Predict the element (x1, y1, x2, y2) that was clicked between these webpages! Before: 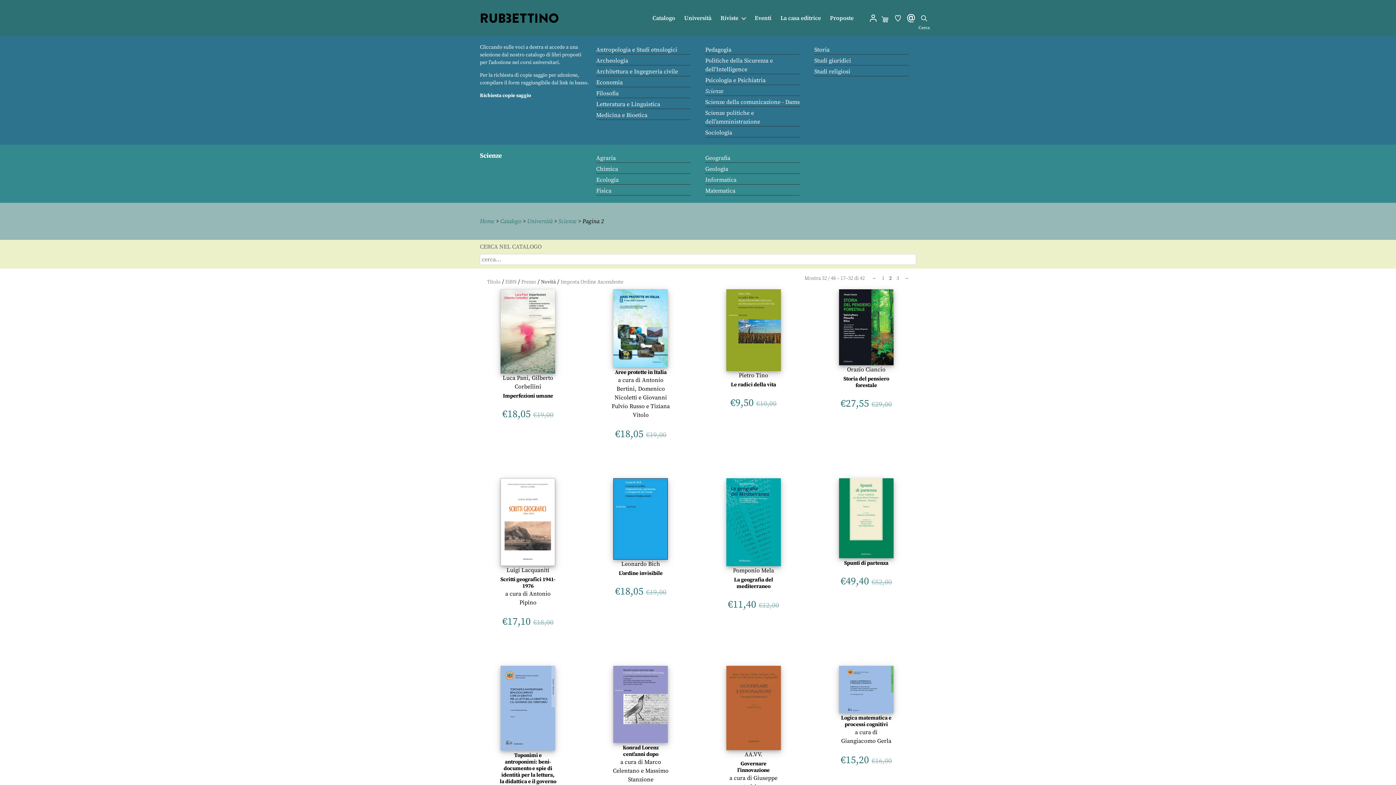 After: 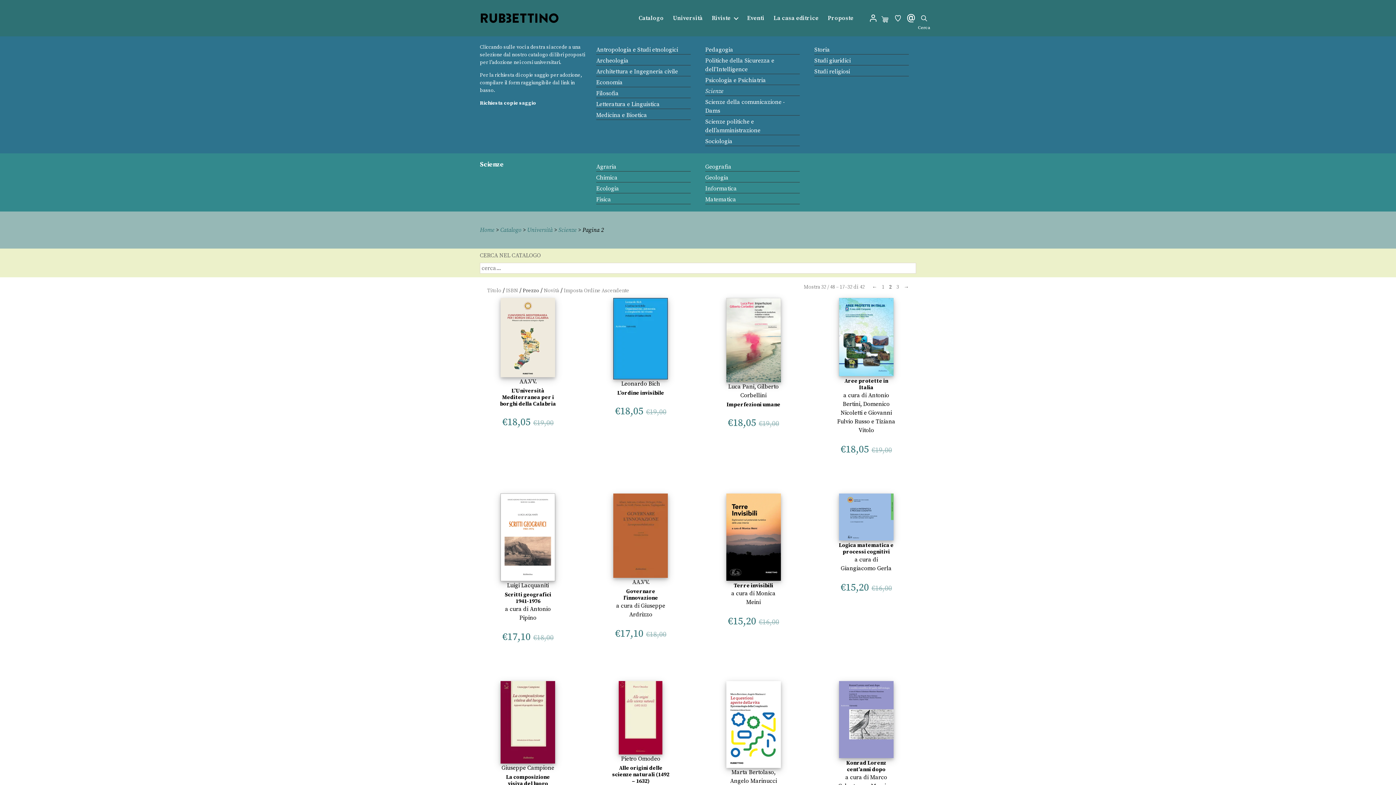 Action: bbox: (521, 278, 536, 285) label: Prezzo